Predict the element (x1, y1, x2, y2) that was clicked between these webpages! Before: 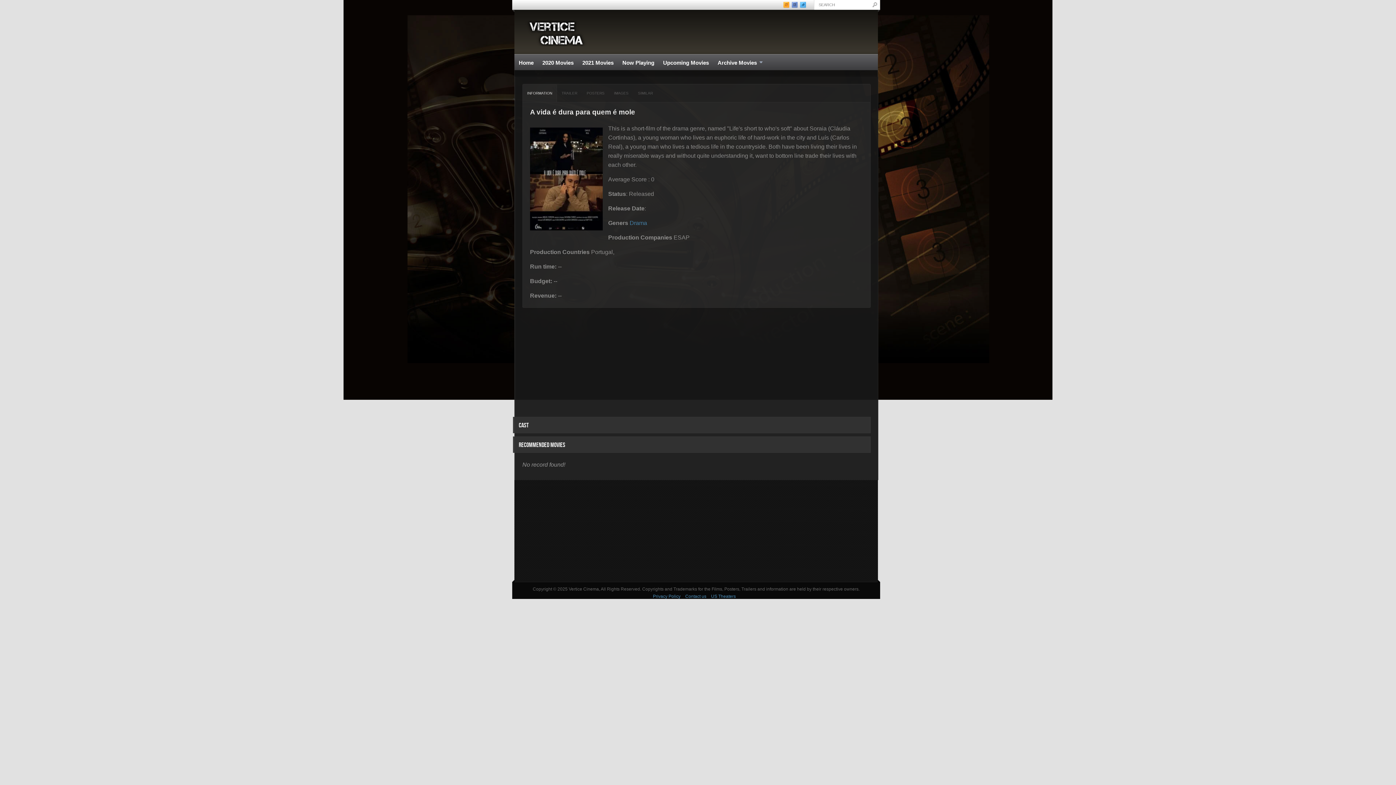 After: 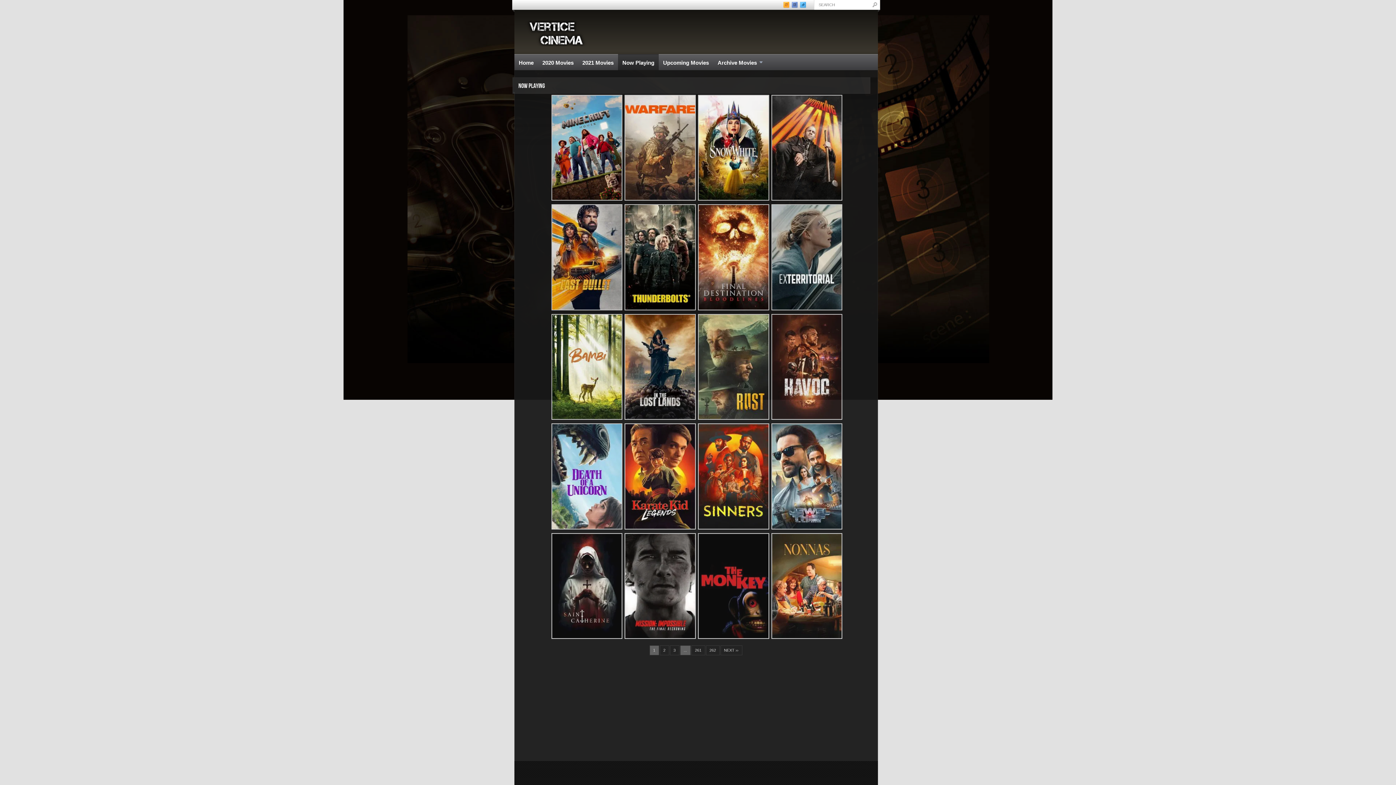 Action: label: Now Playing bbox: (618, 54, 658, 70)